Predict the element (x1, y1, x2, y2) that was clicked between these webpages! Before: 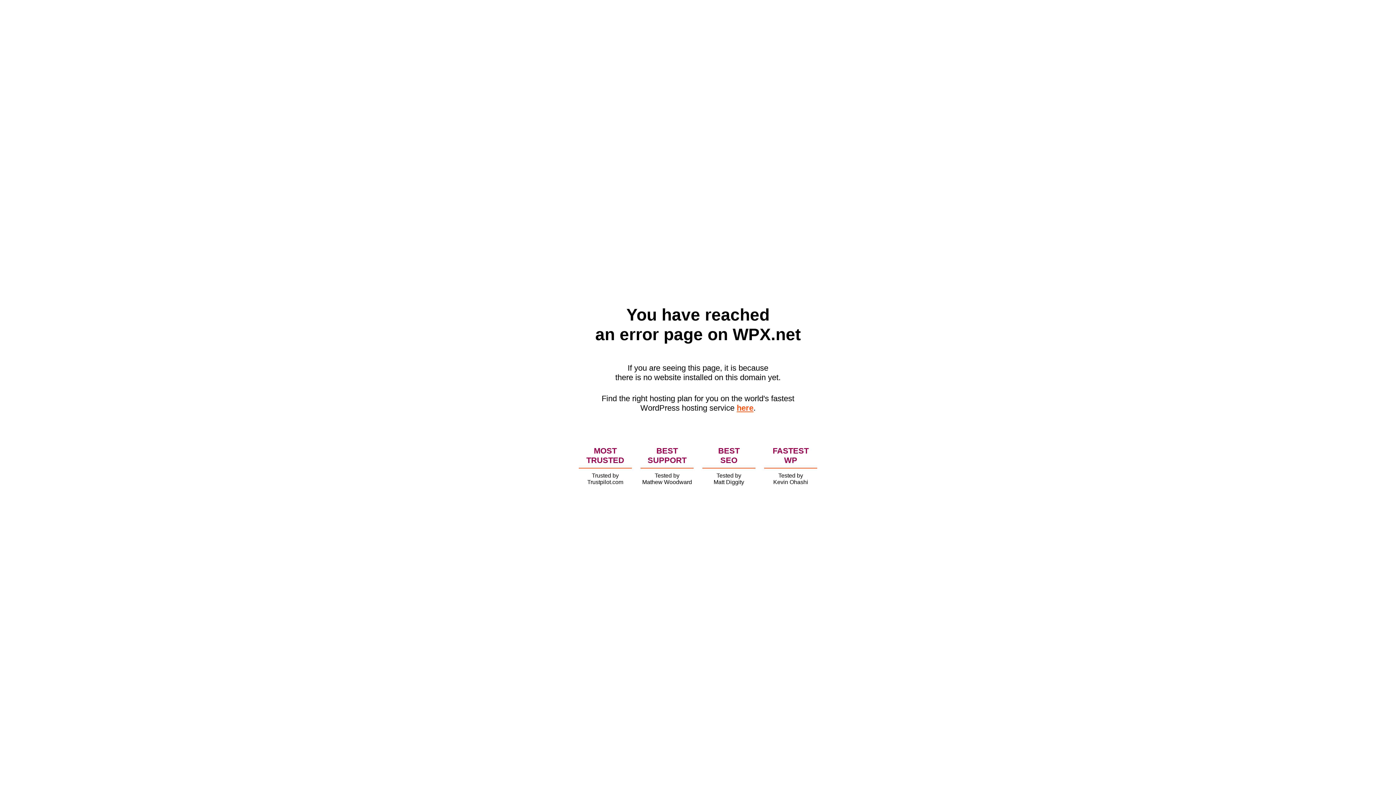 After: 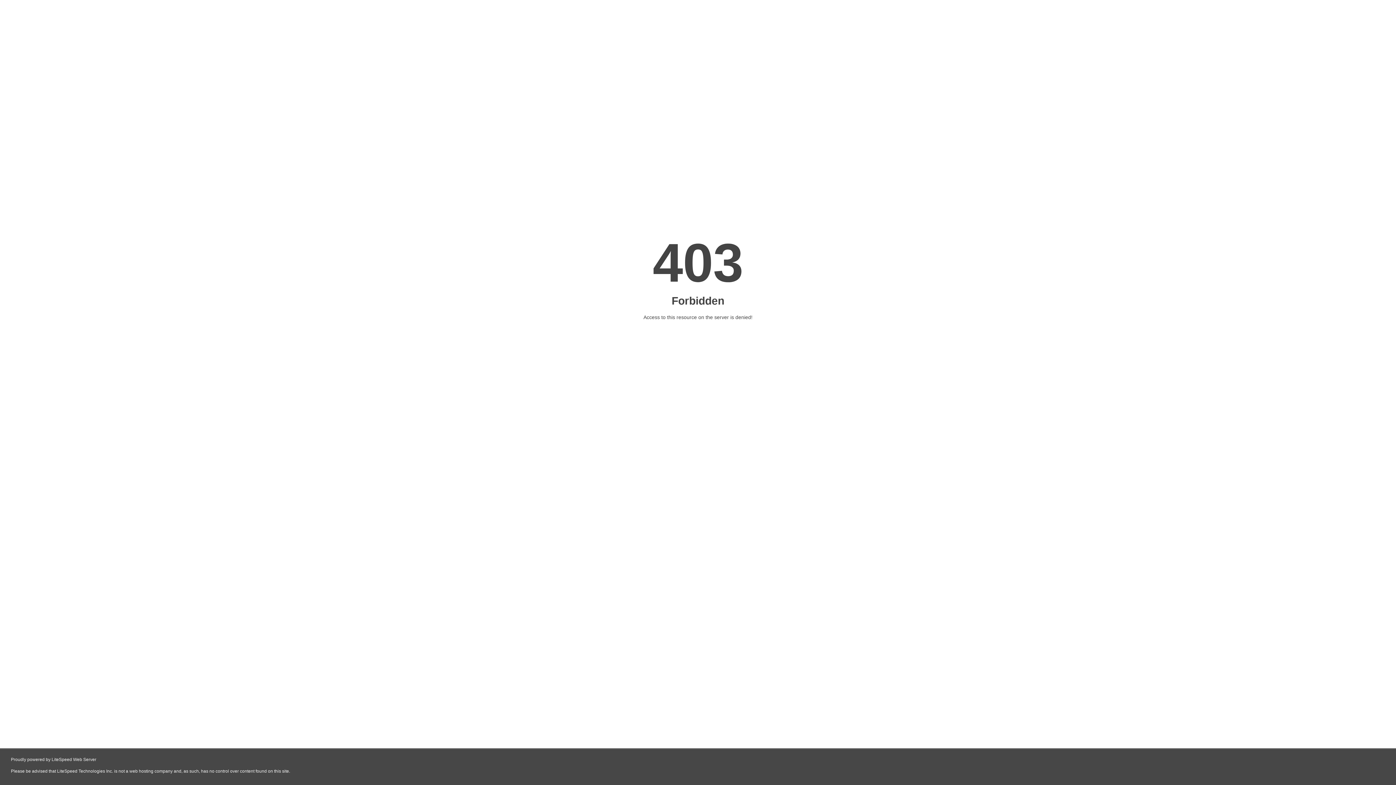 Action: label: here bbox: (736, 403, 753, 412)